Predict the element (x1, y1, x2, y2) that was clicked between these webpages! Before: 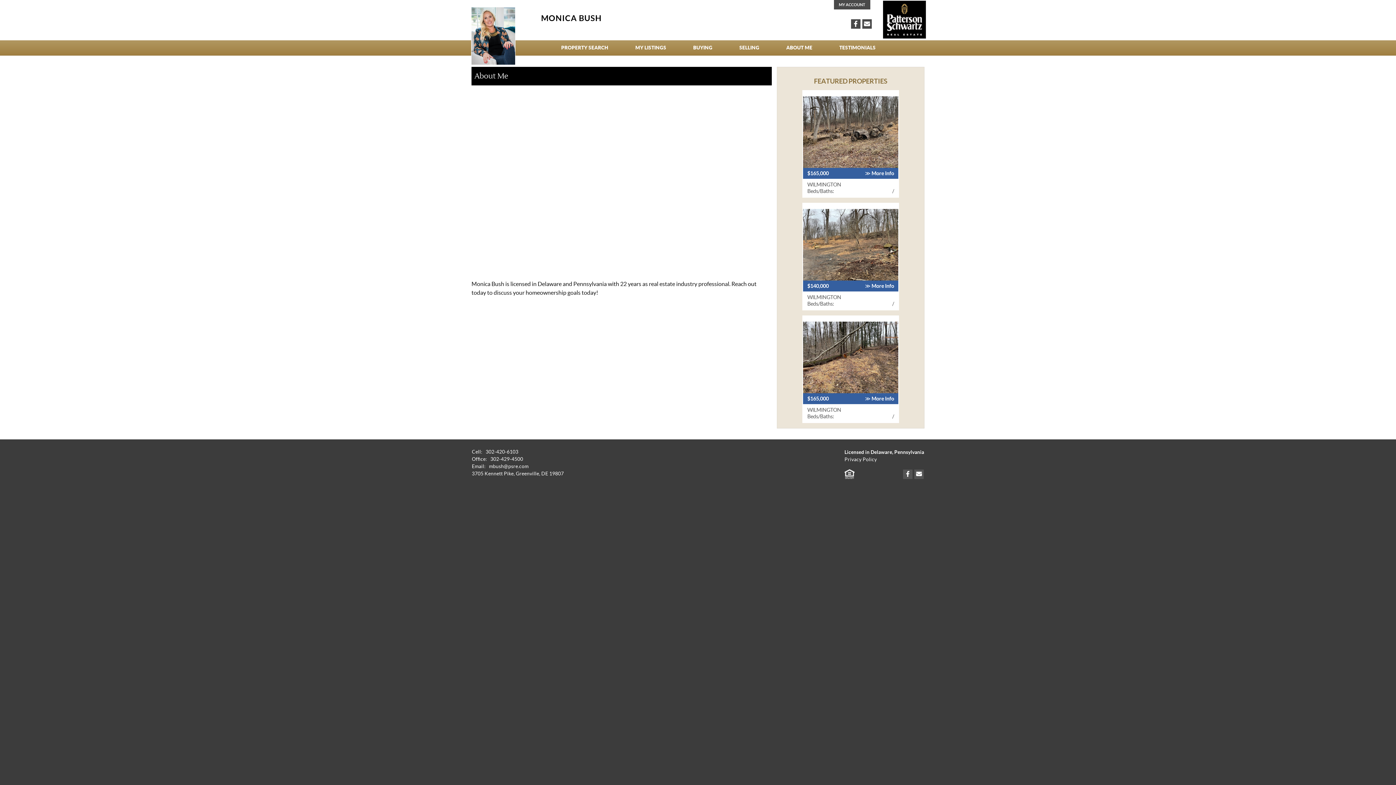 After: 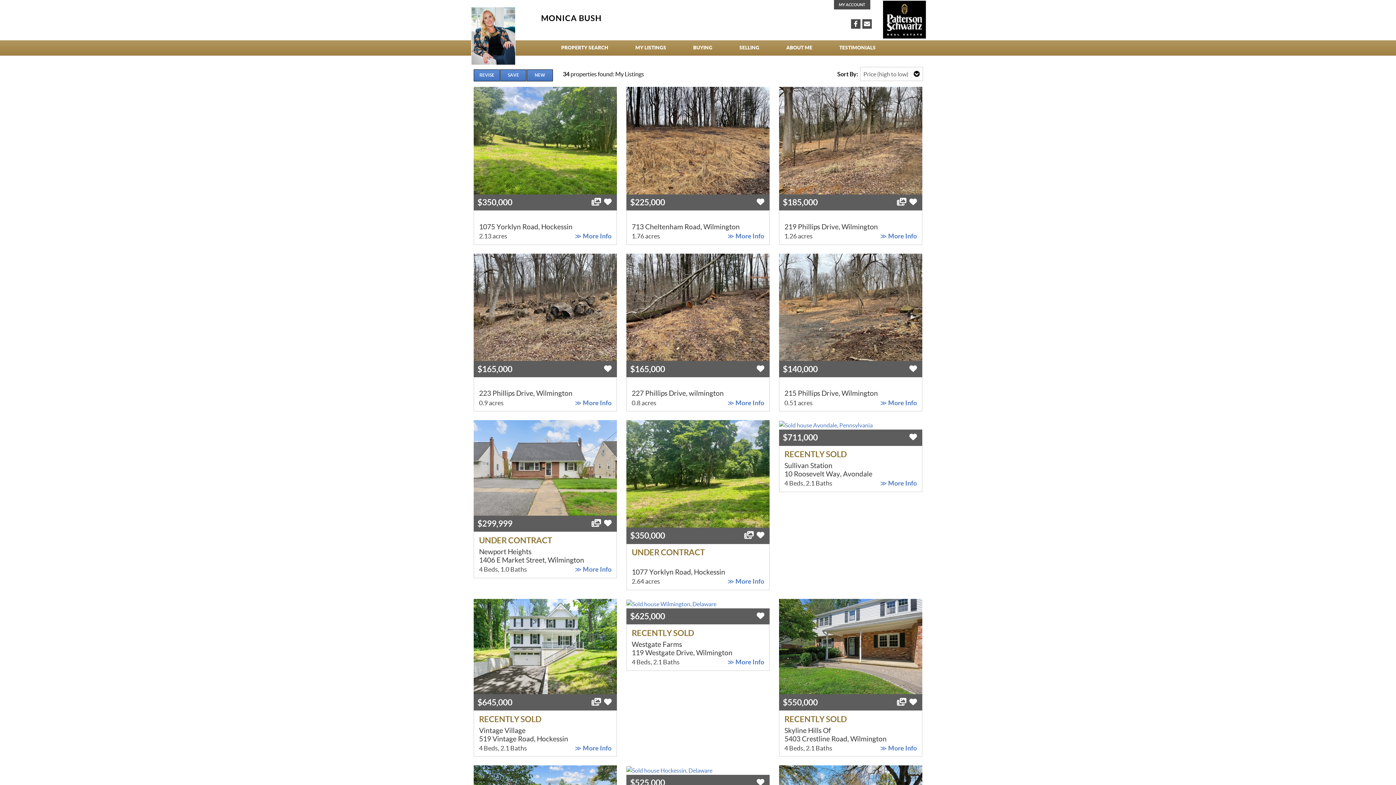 Action: label: MY LISTINGS bbox: (622, 40, 680, 55)